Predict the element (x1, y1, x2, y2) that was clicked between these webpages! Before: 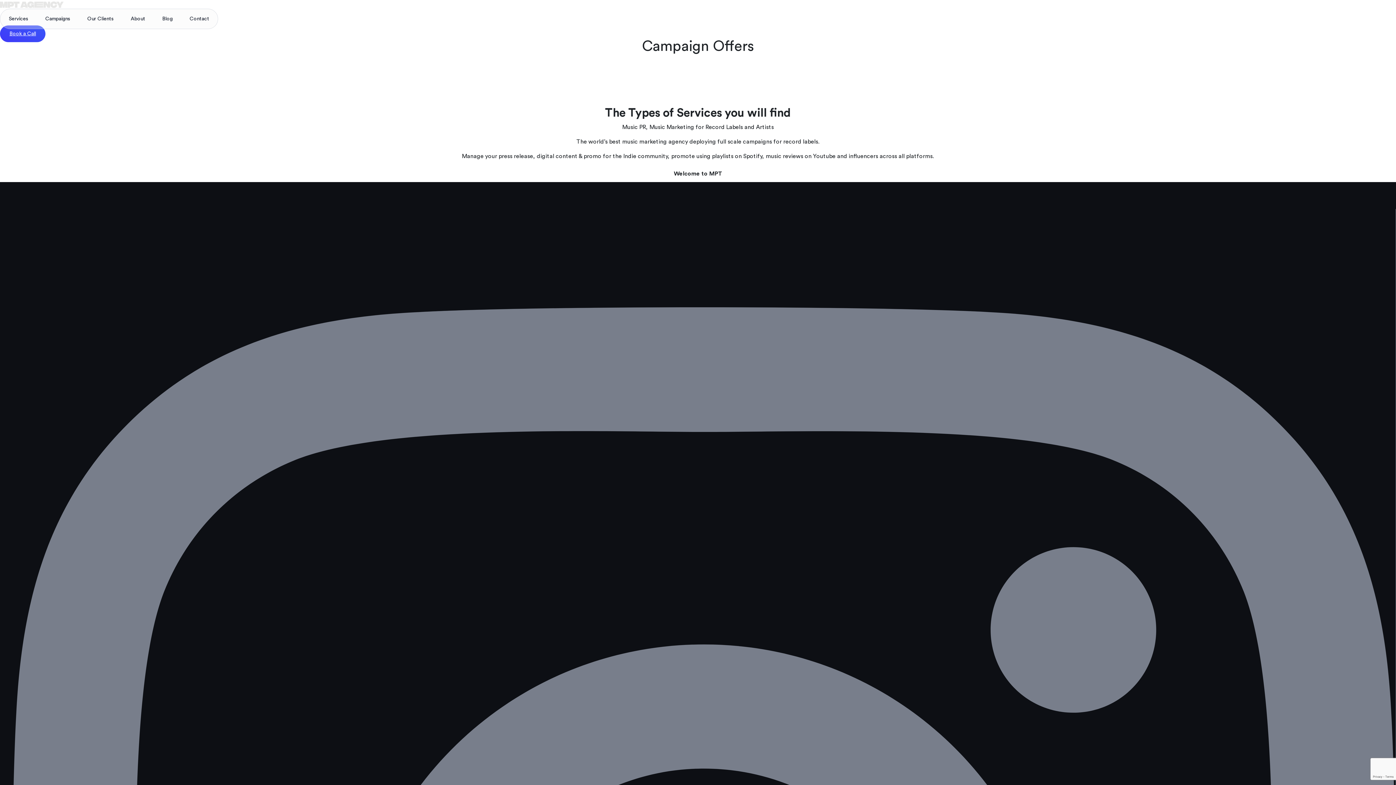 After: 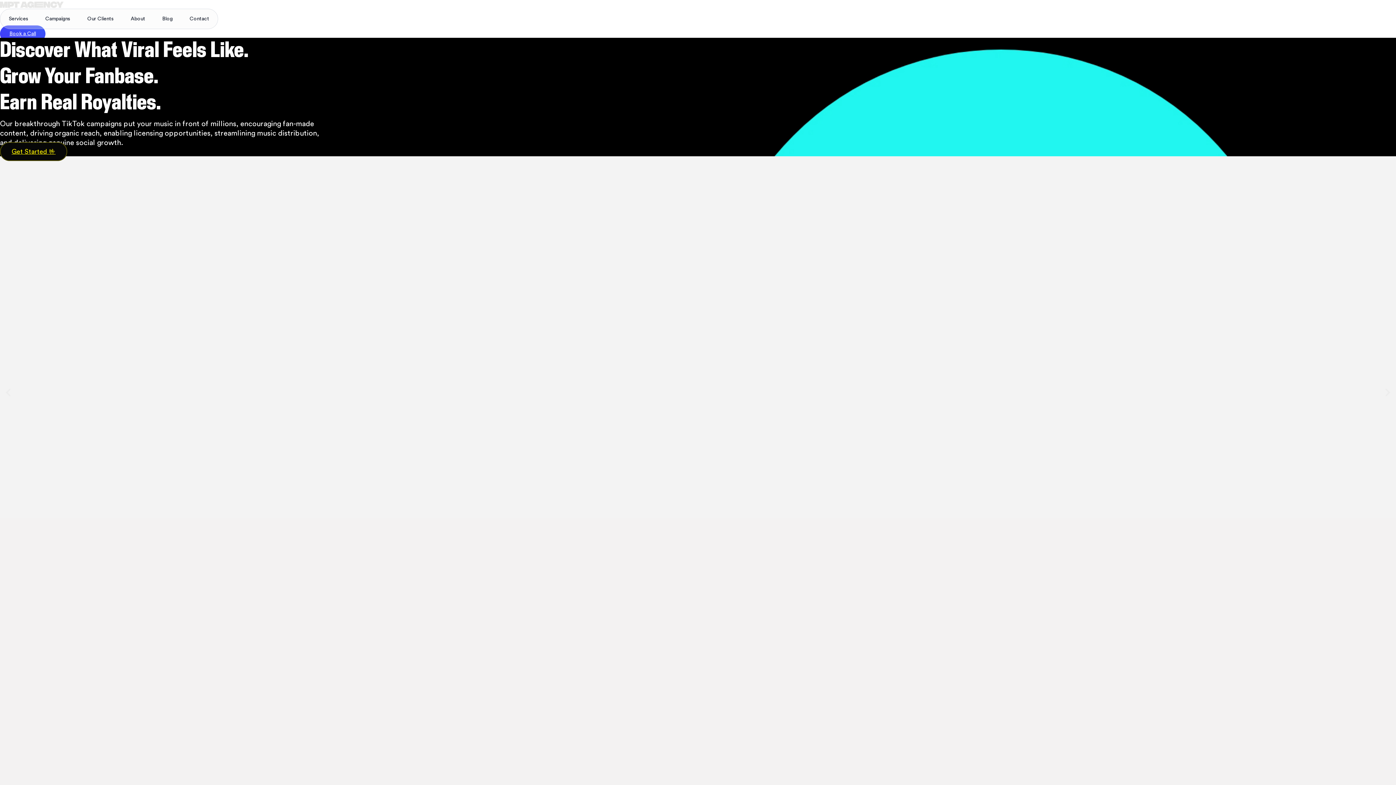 Action: bbox: (0, 0, 1396, 8)